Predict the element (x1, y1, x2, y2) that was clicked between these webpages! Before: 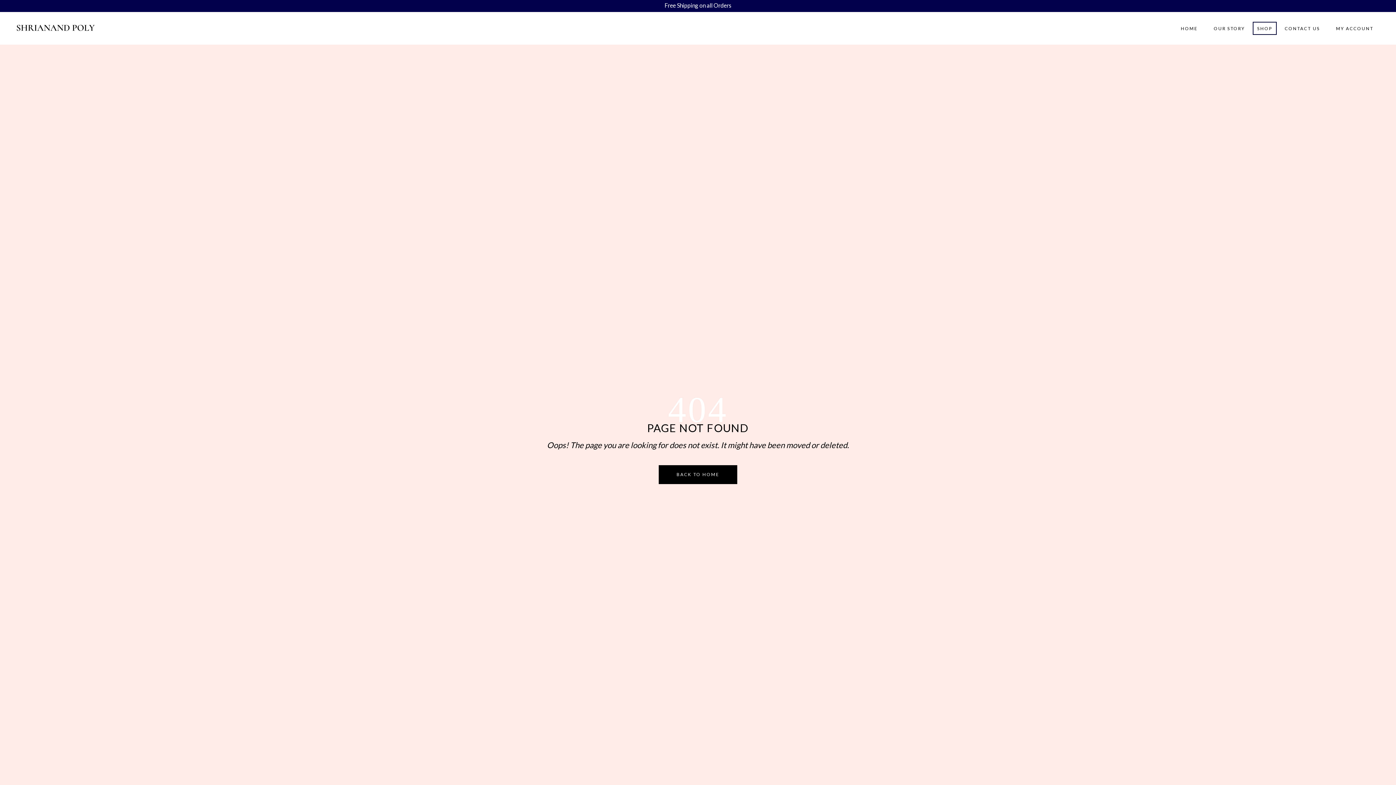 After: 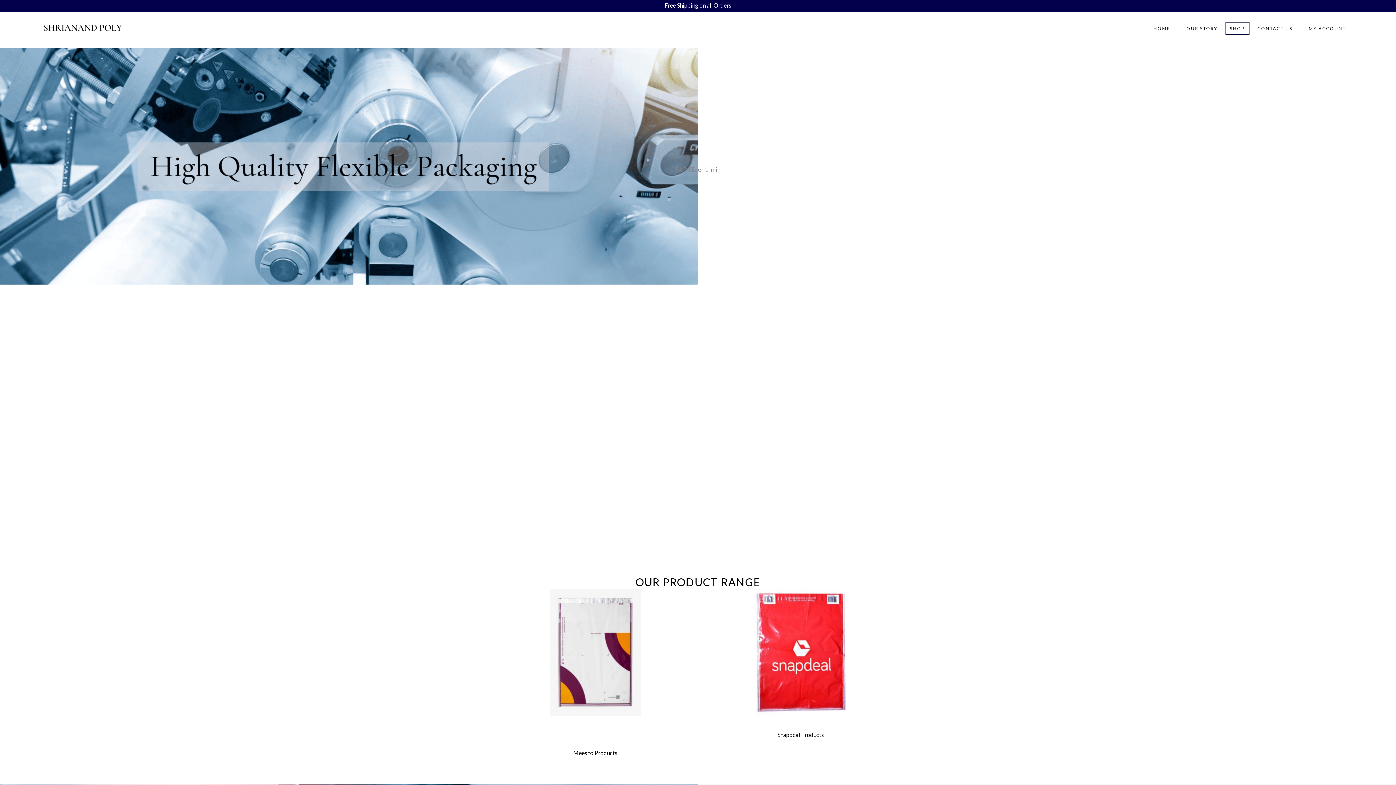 Action: bbox: (658, 465, 737, 484) label: BACK TO HOME